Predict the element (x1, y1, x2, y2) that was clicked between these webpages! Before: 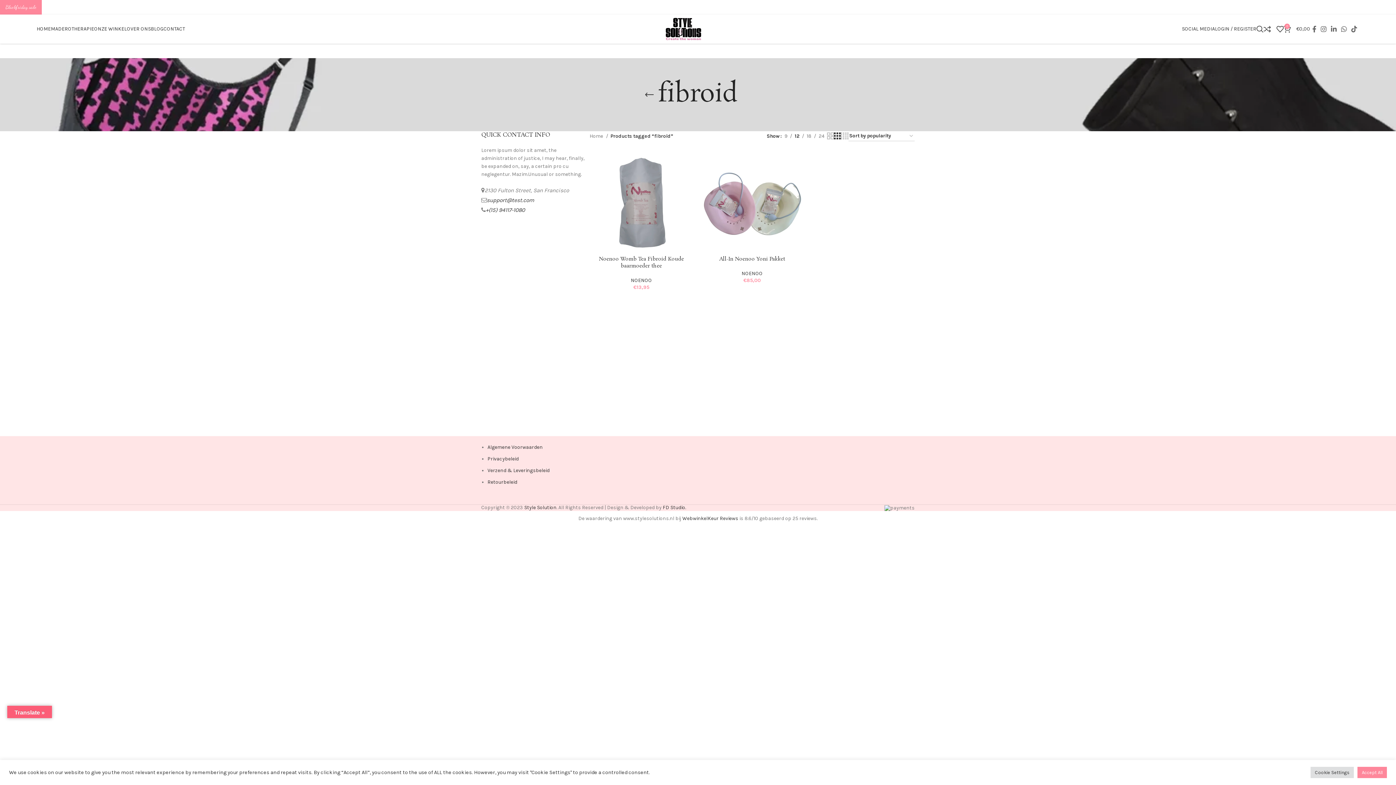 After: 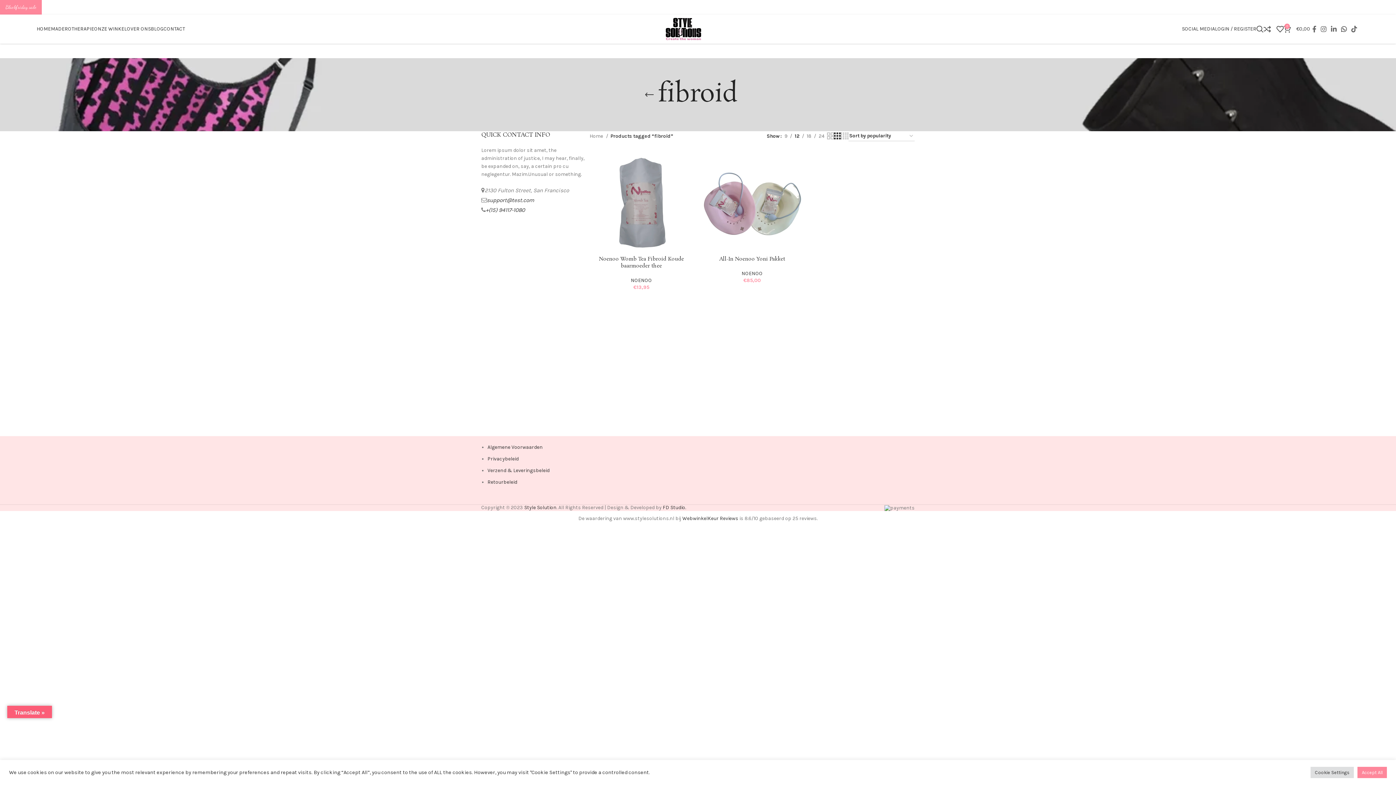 Action: label: WhatsApp social link bbox: (1339, 23, 1349, 34)